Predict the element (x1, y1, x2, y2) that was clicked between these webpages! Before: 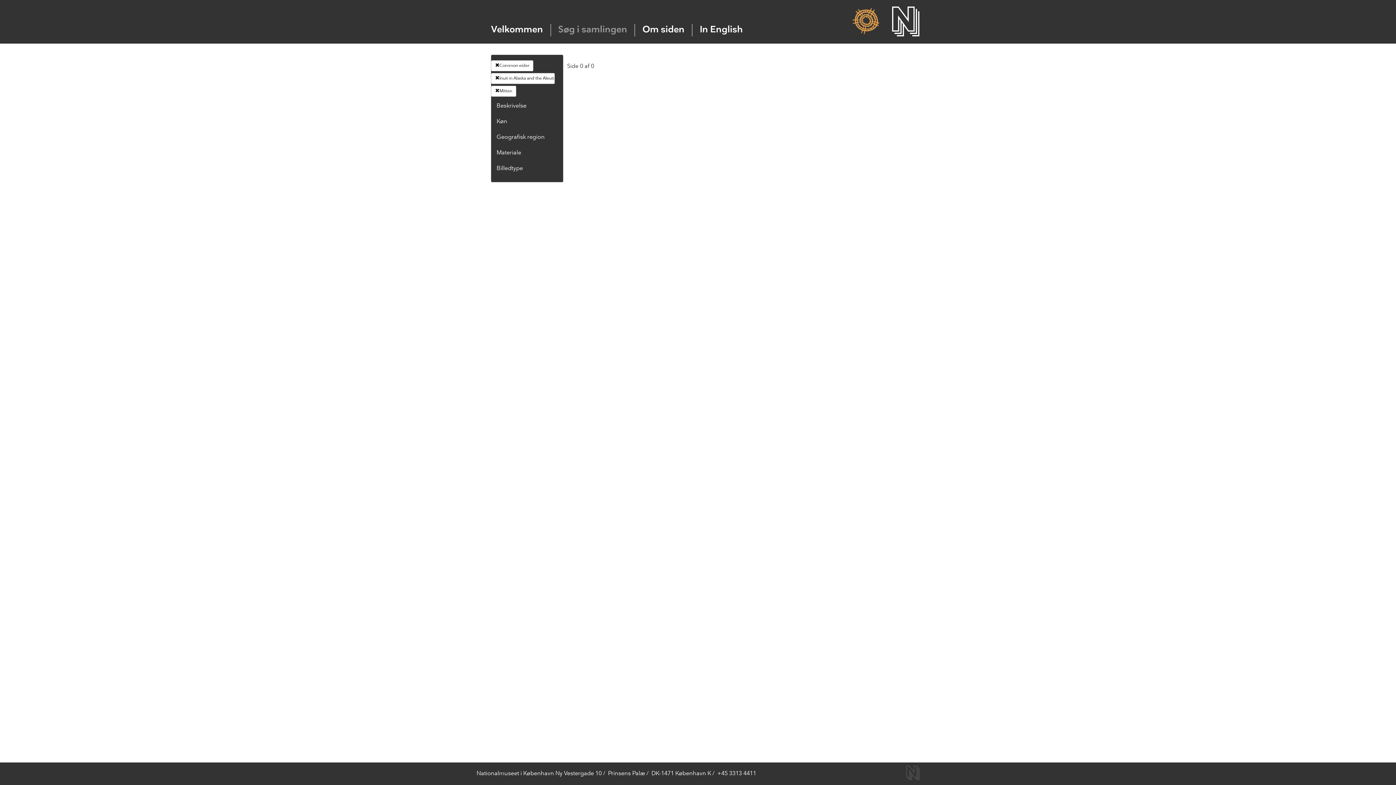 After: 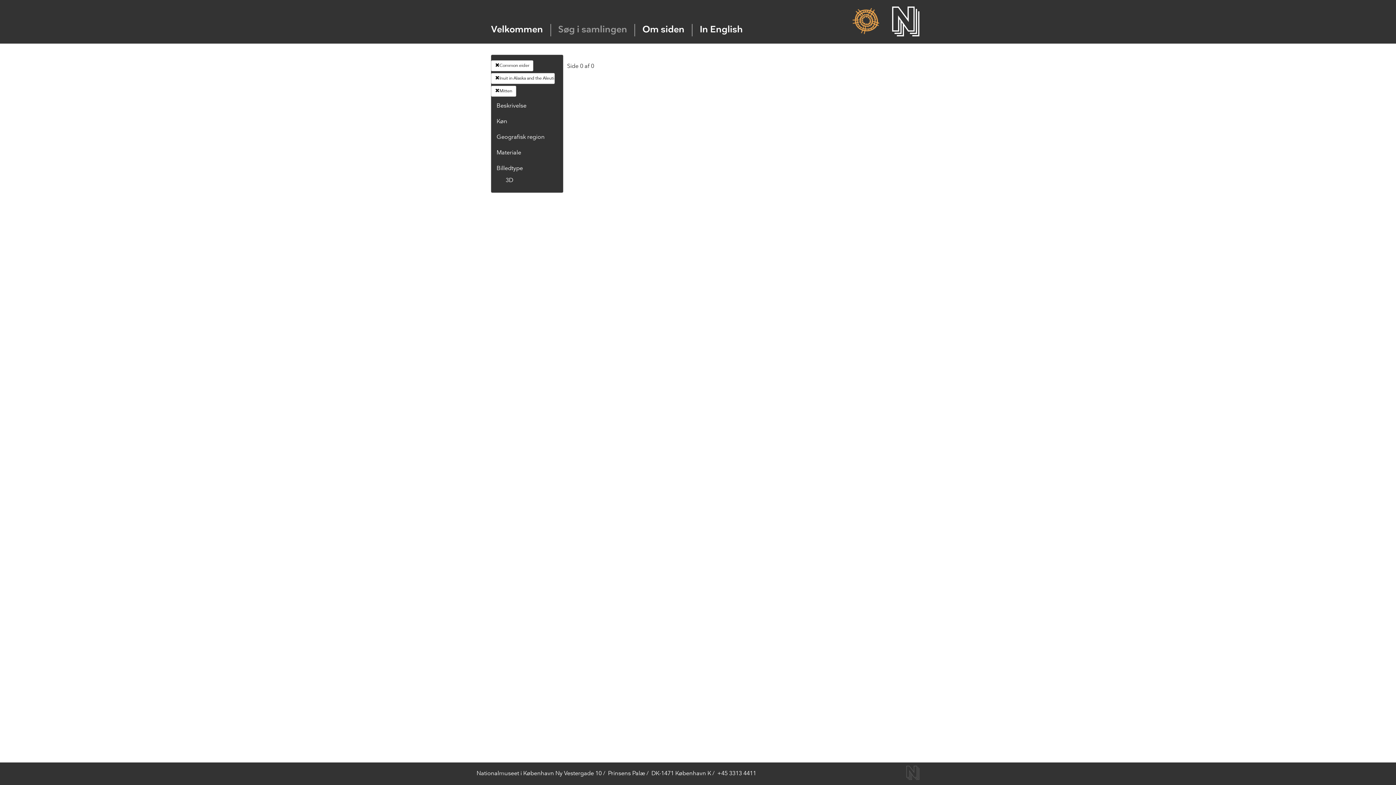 Action: bbox: (496, 165, 523, 171) label: Billedtype